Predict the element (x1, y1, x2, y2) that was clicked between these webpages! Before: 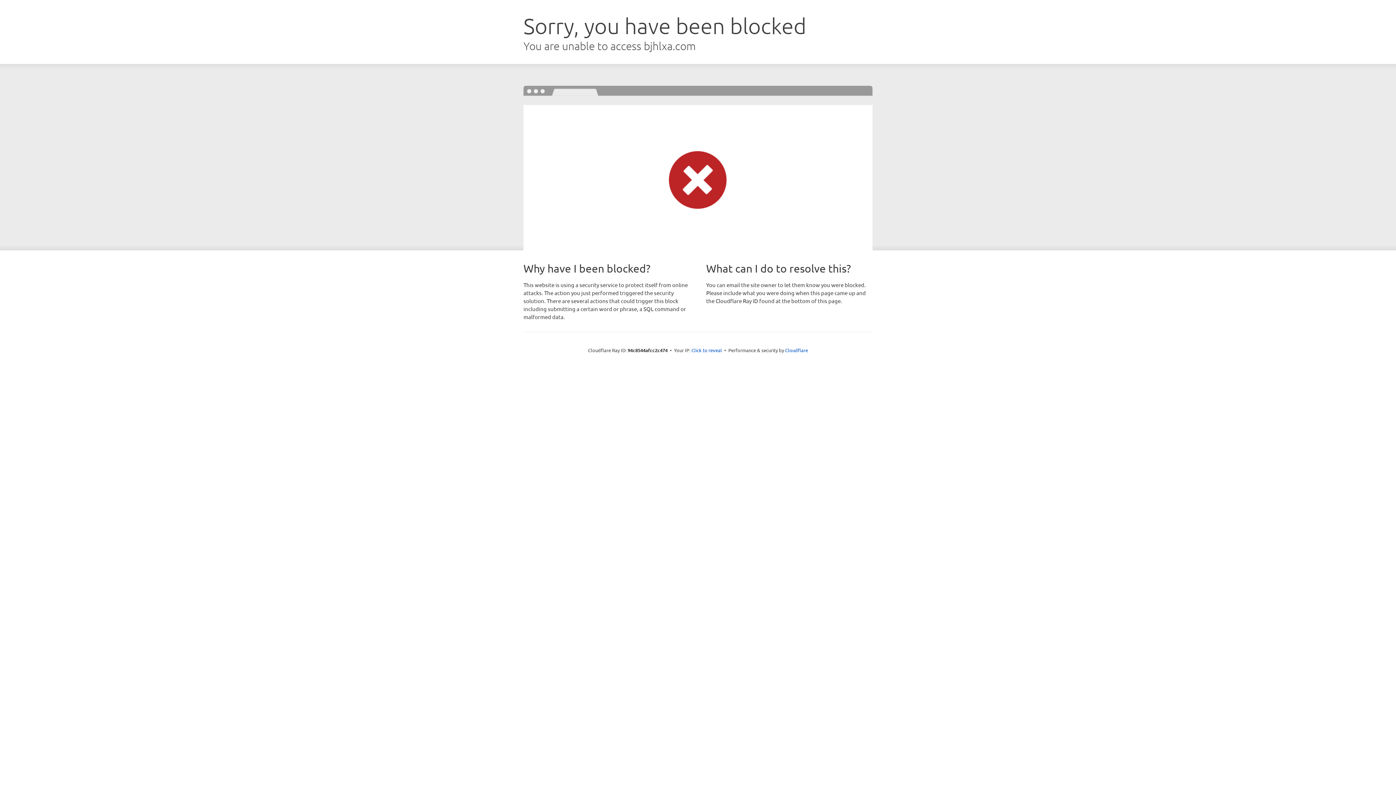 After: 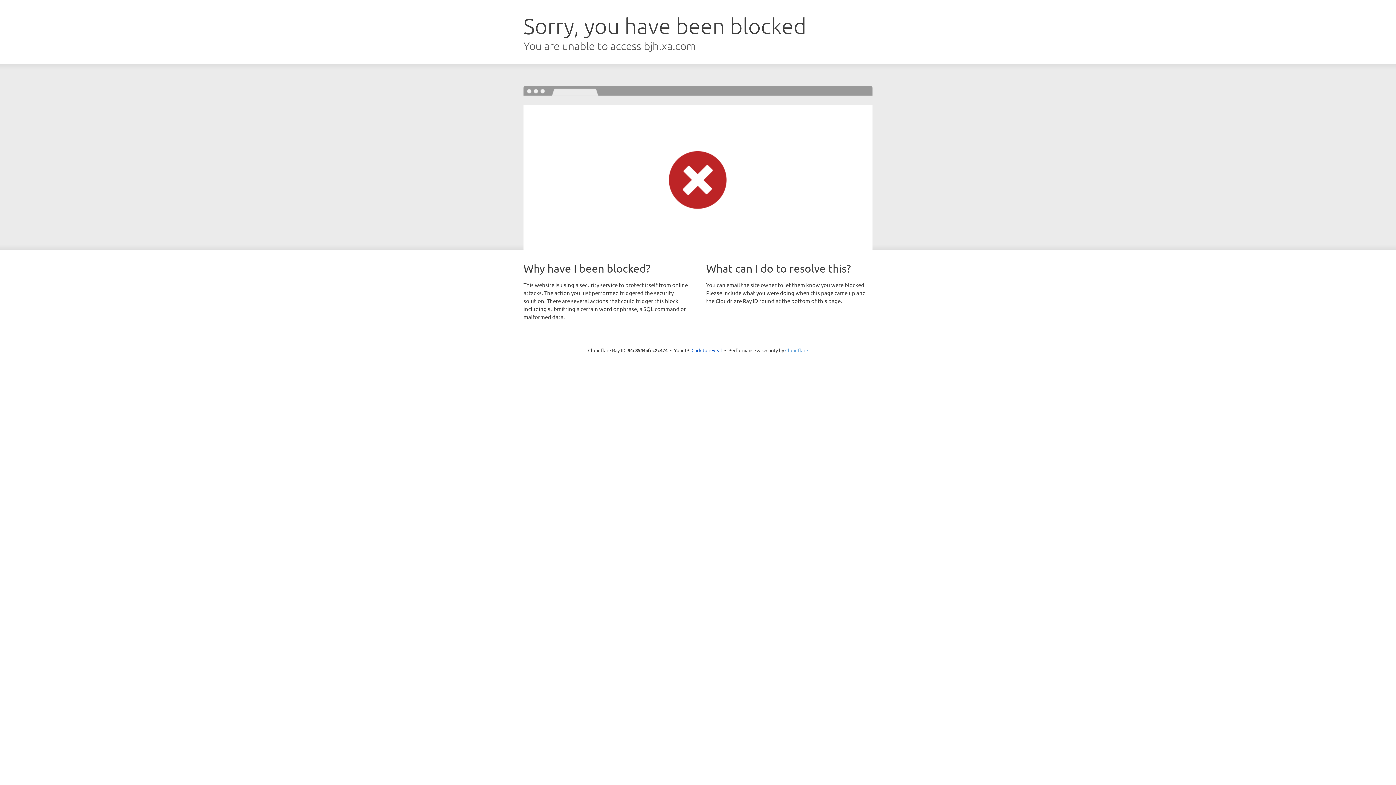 Action: bbox: (785, 347, 808, 353) label: Cloudflare